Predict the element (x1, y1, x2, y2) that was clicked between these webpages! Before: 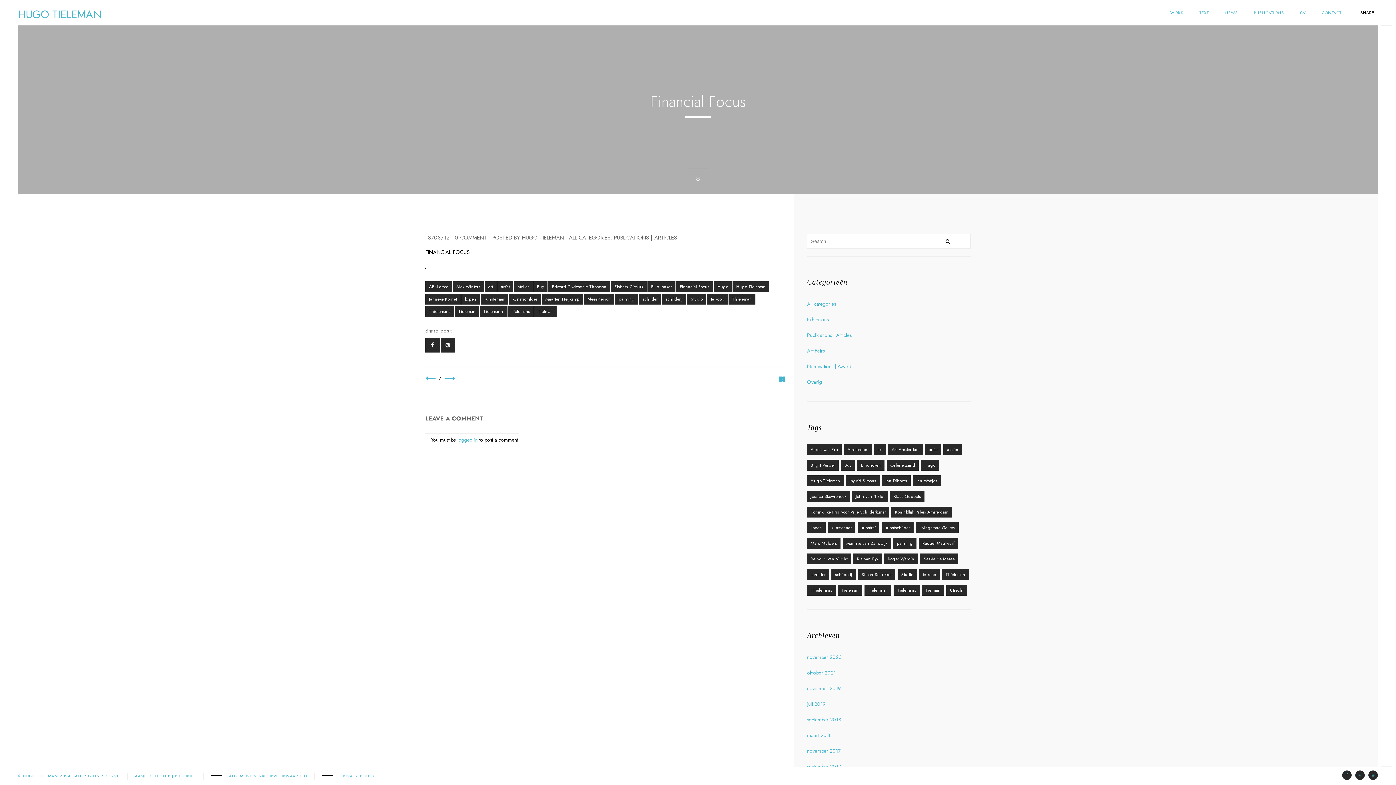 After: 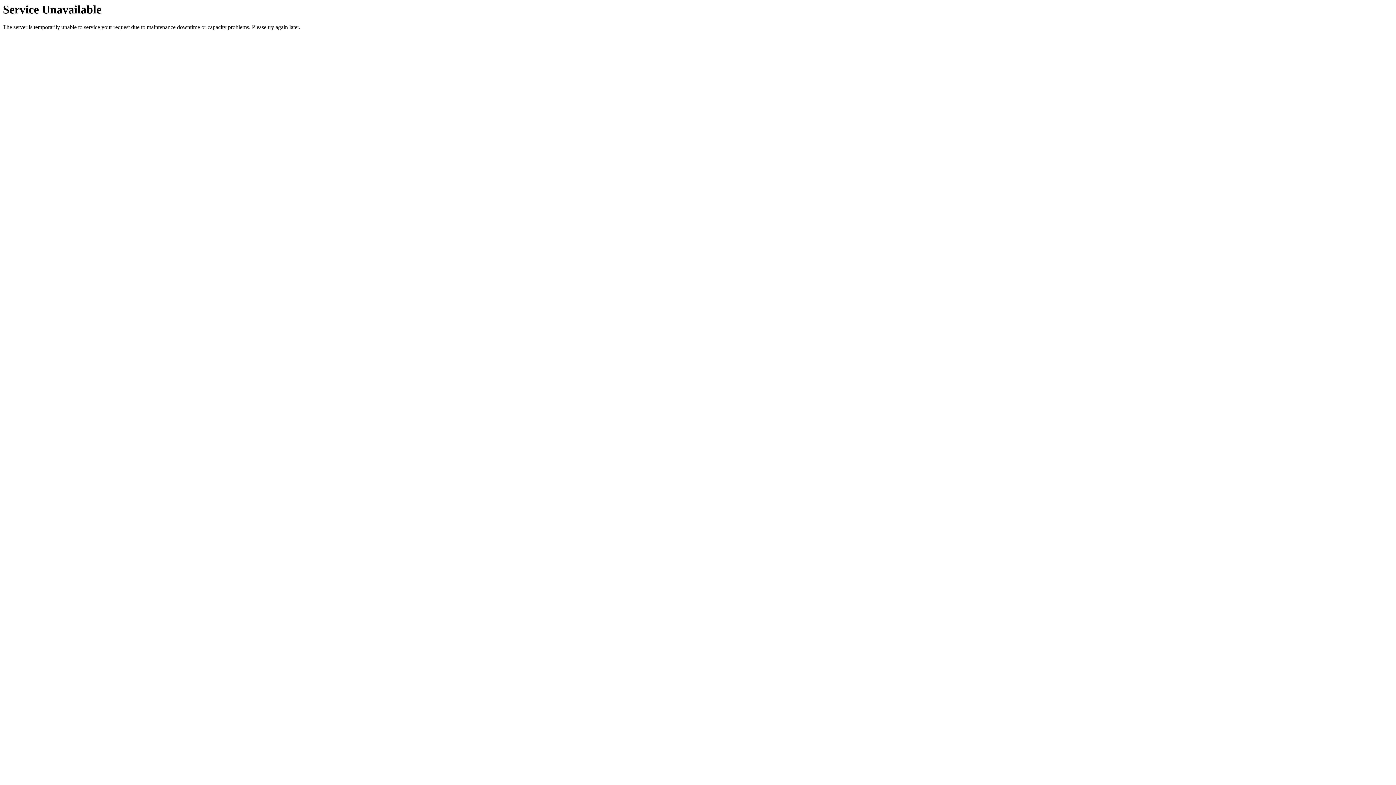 Action: bbox: (533, 281, 547, 292) label: Buy